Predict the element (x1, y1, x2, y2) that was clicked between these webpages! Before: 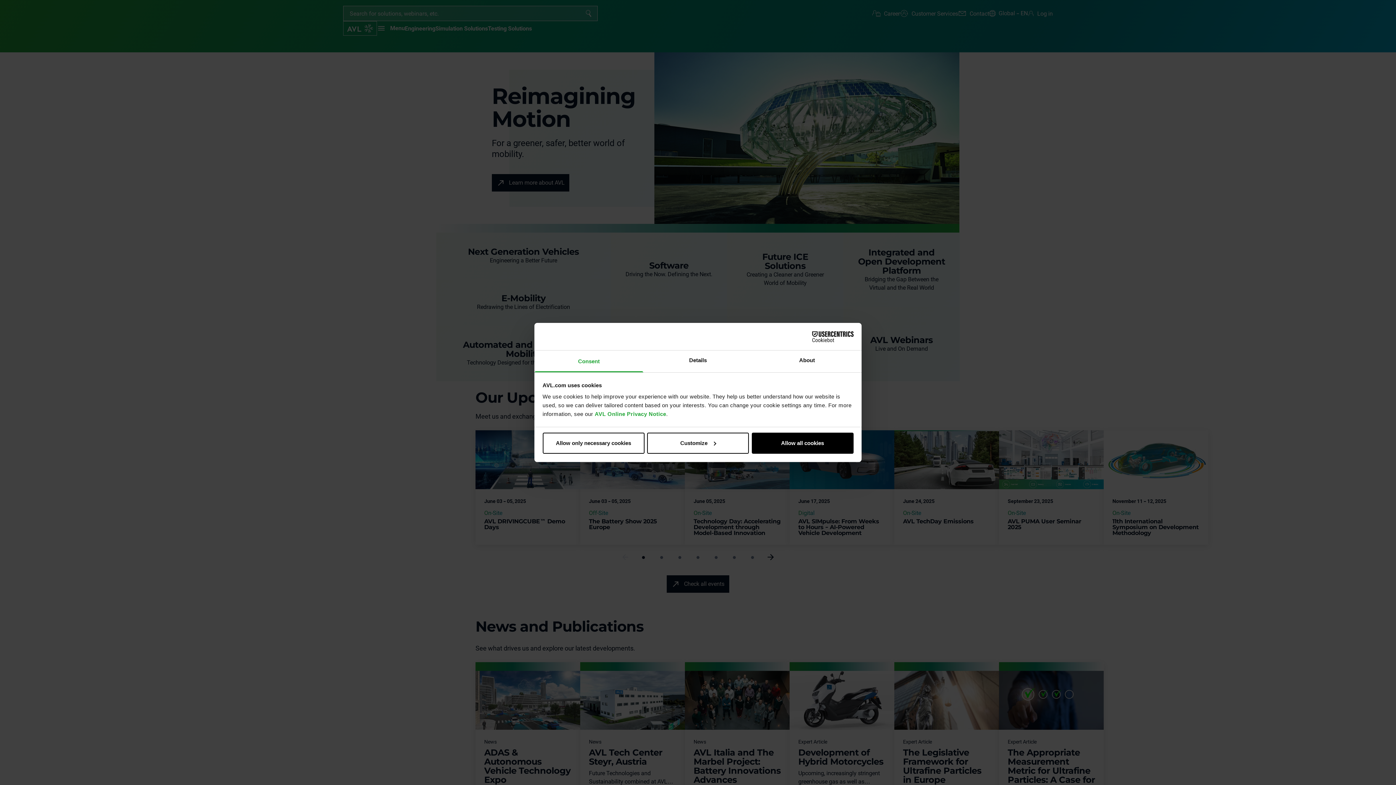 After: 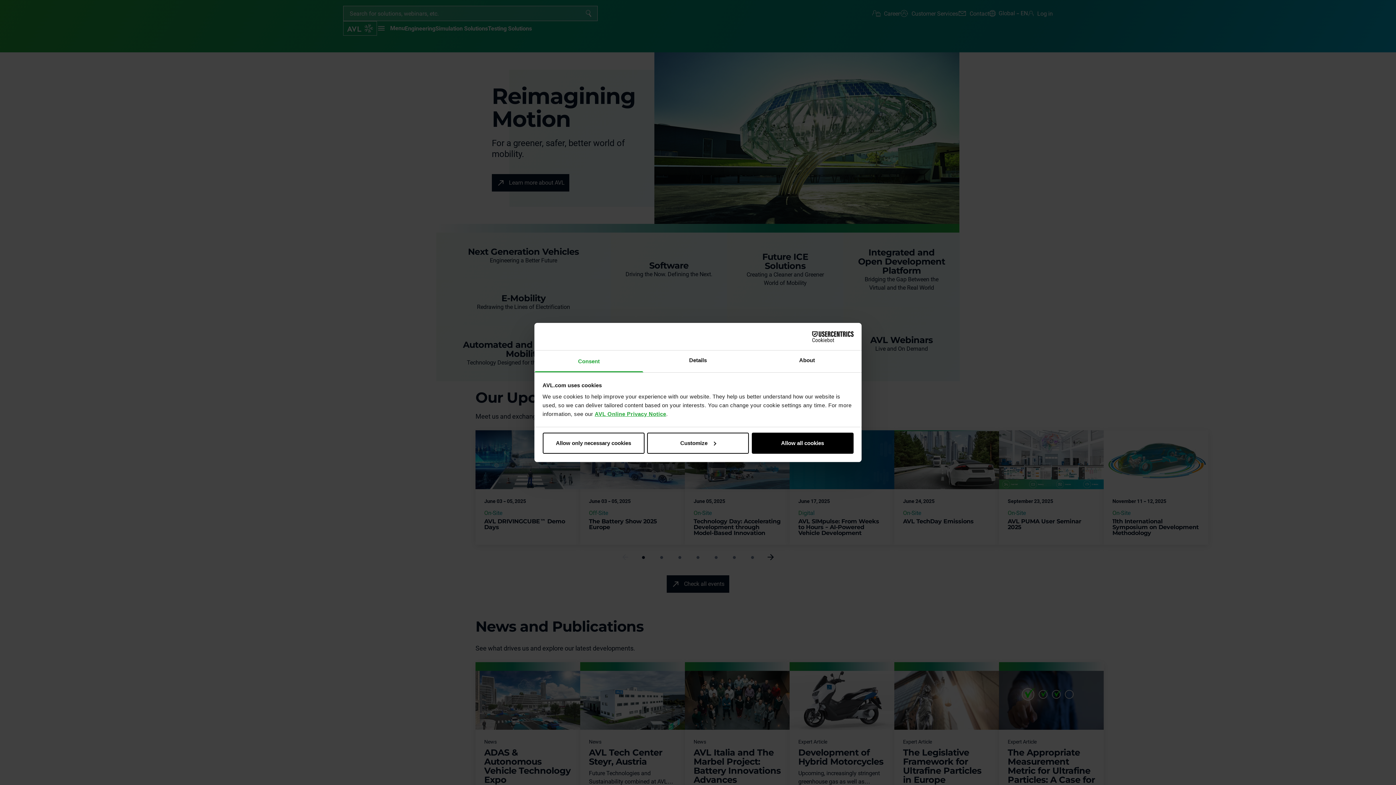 Action: bbox: (594, 411, 666, 417) label: AVL Online Privacy Notice